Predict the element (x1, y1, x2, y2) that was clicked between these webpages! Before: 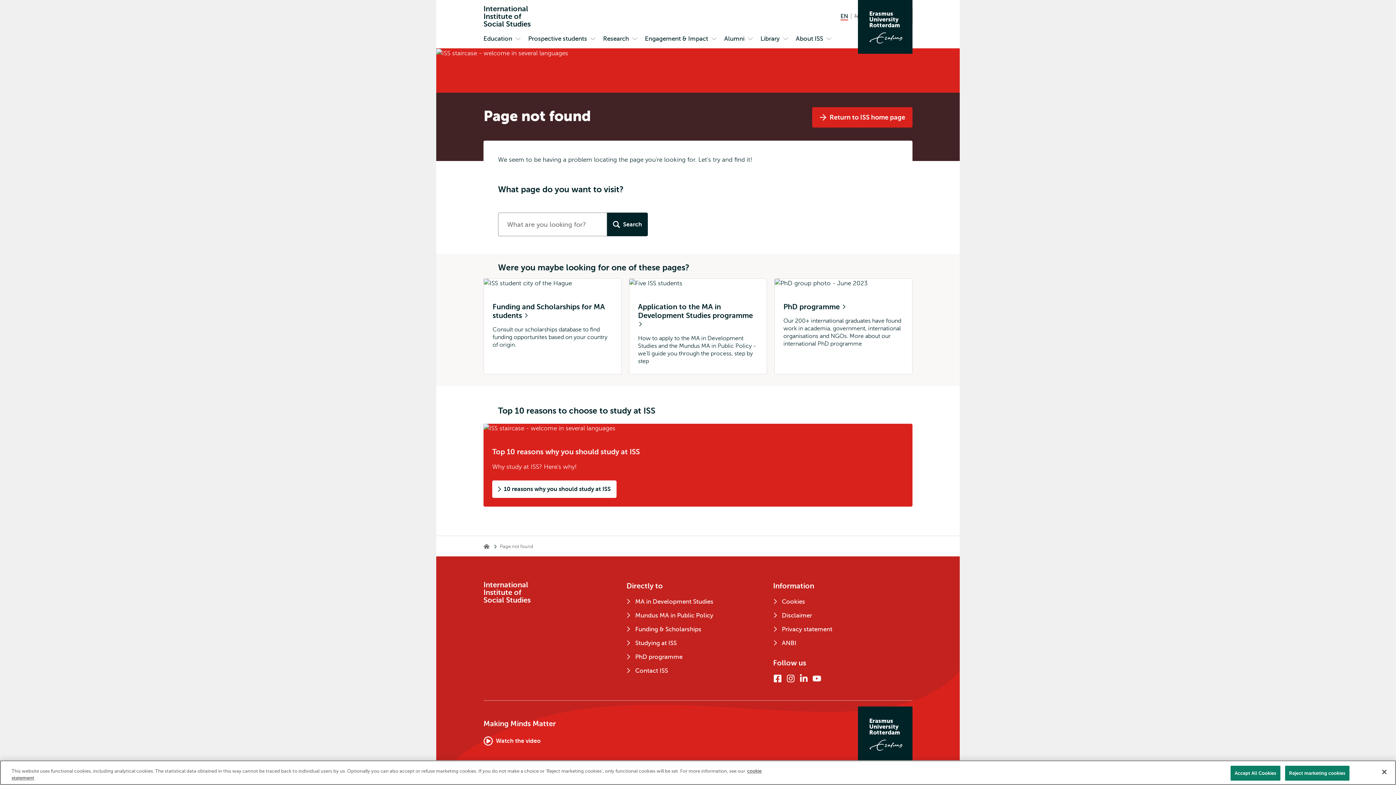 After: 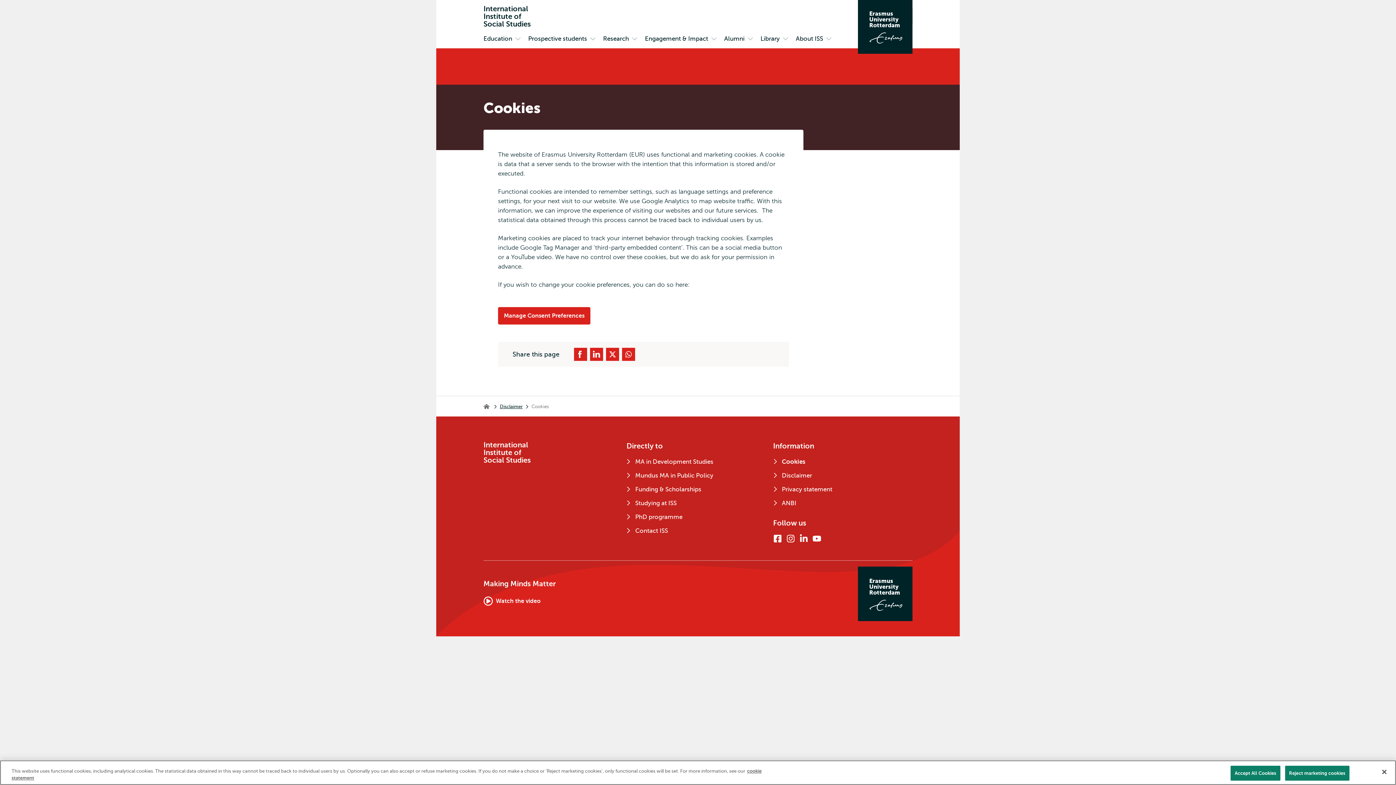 Action: label: Cookies bbox: (773, 597, 906, 611)